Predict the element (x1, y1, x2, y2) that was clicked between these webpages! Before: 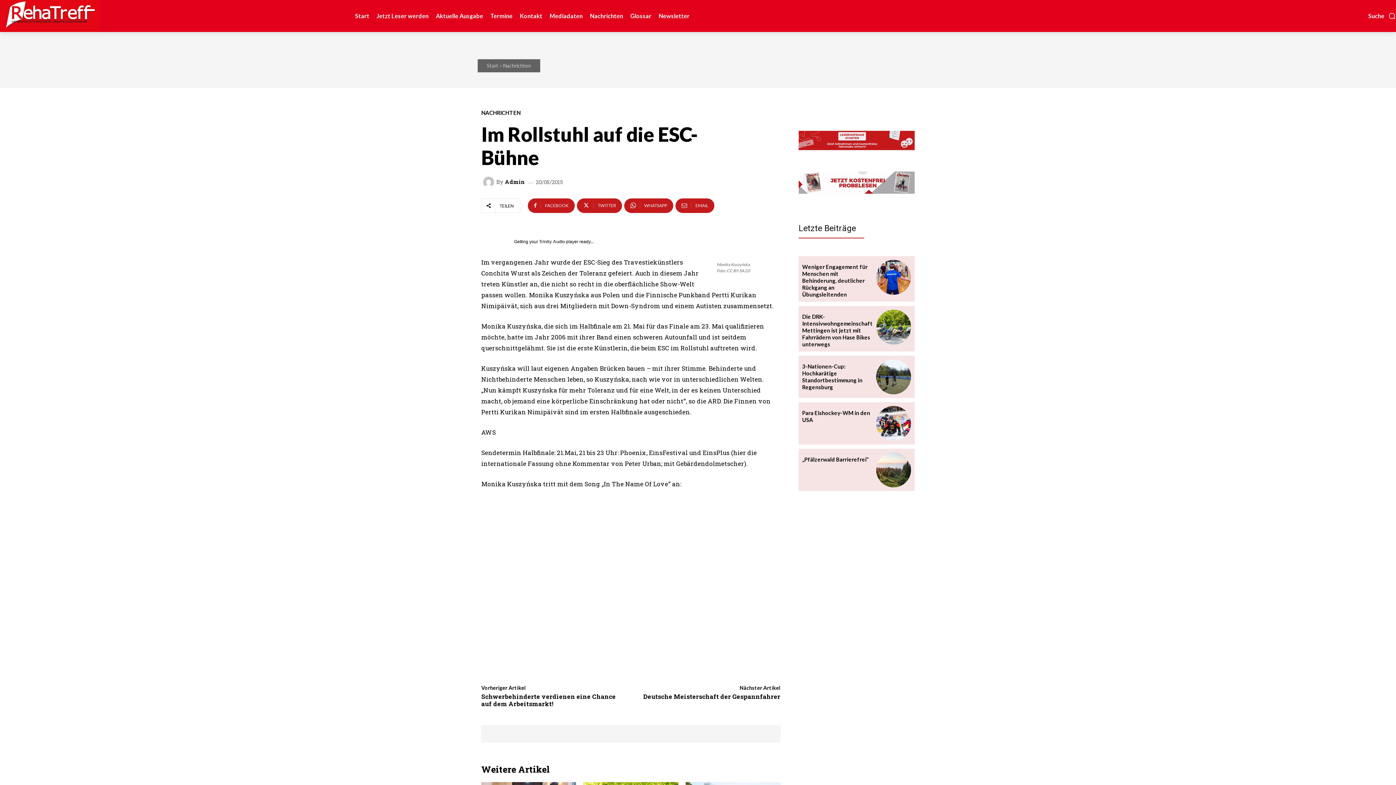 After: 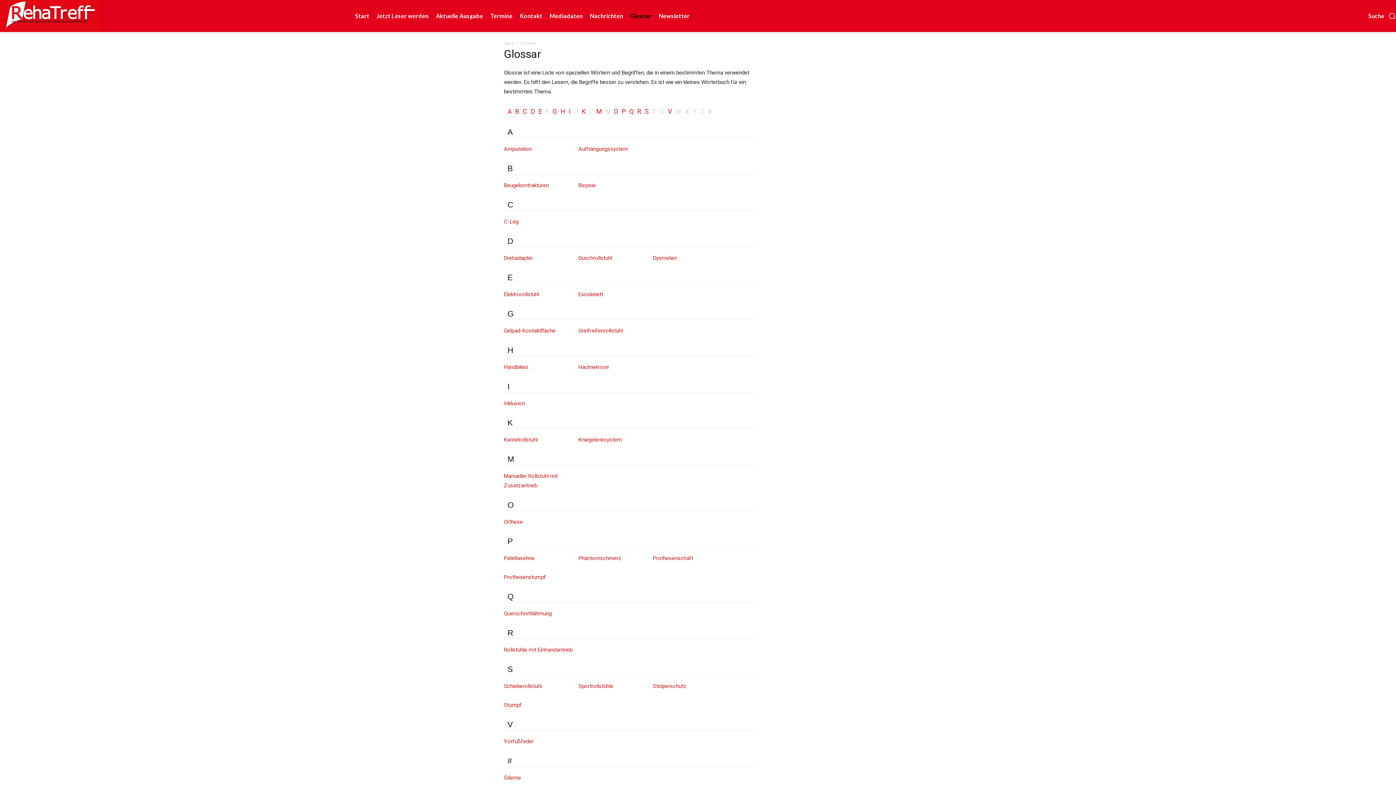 Action: label: Glossar bbox: (628, 1, 653, 30)